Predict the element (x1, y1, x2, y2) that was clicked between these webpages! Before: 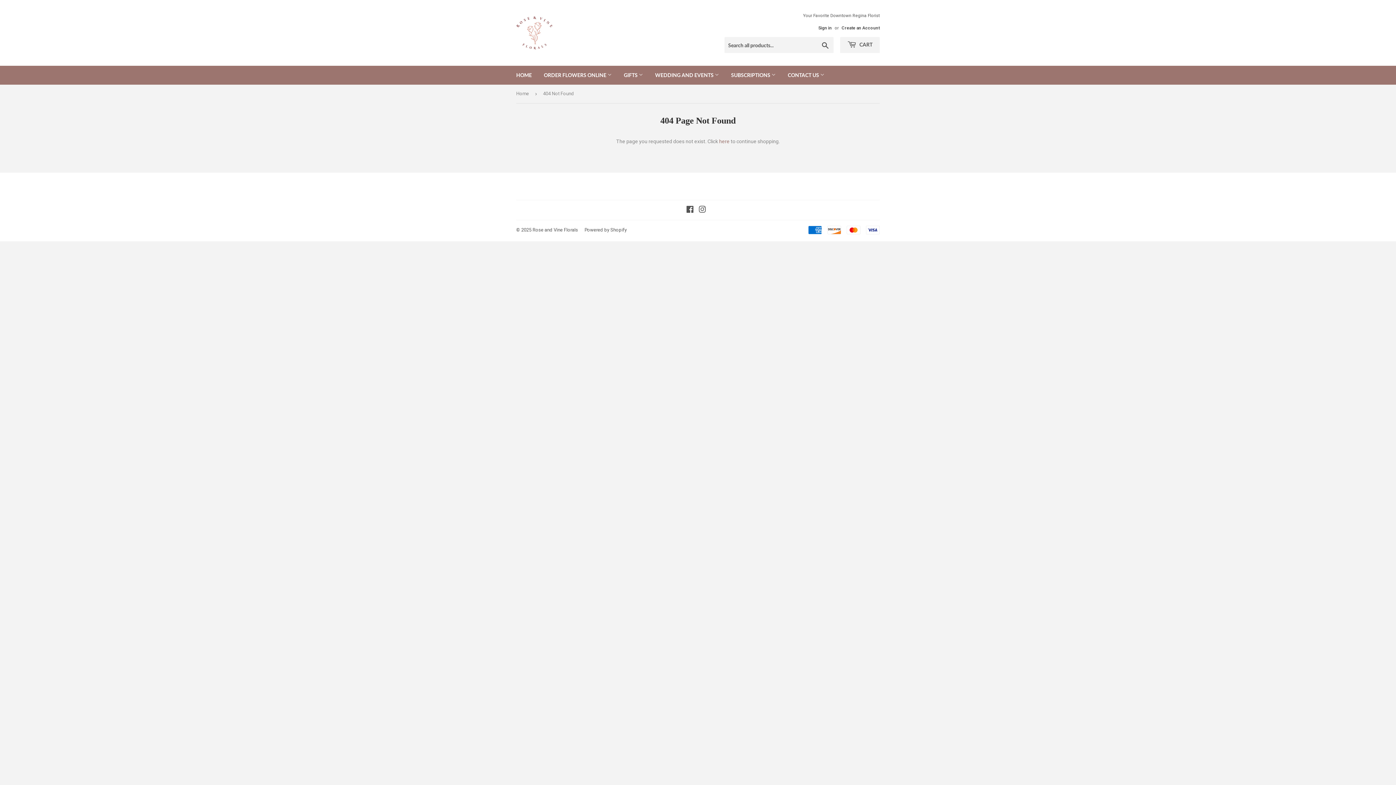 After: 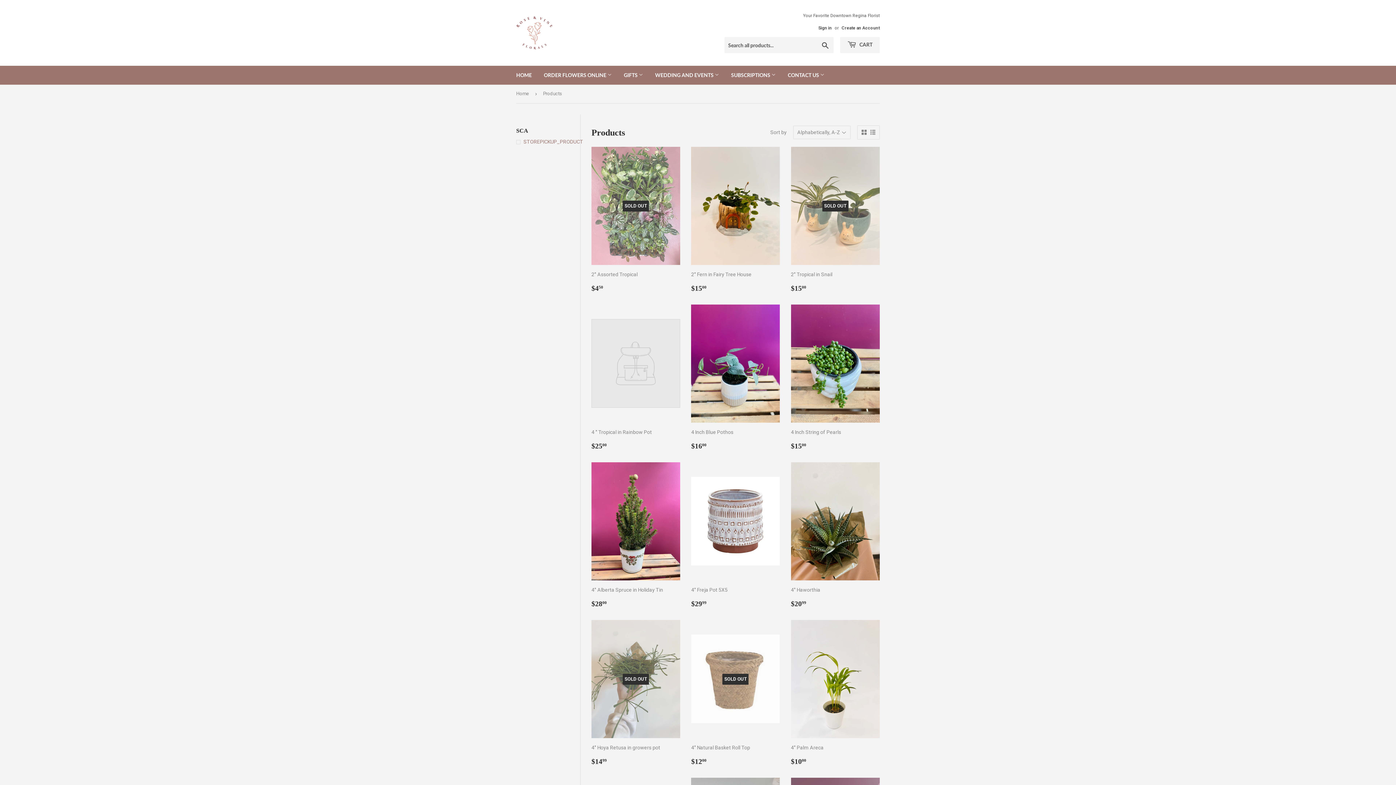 Action: label: here bbox: (719, 138, 729, 144)